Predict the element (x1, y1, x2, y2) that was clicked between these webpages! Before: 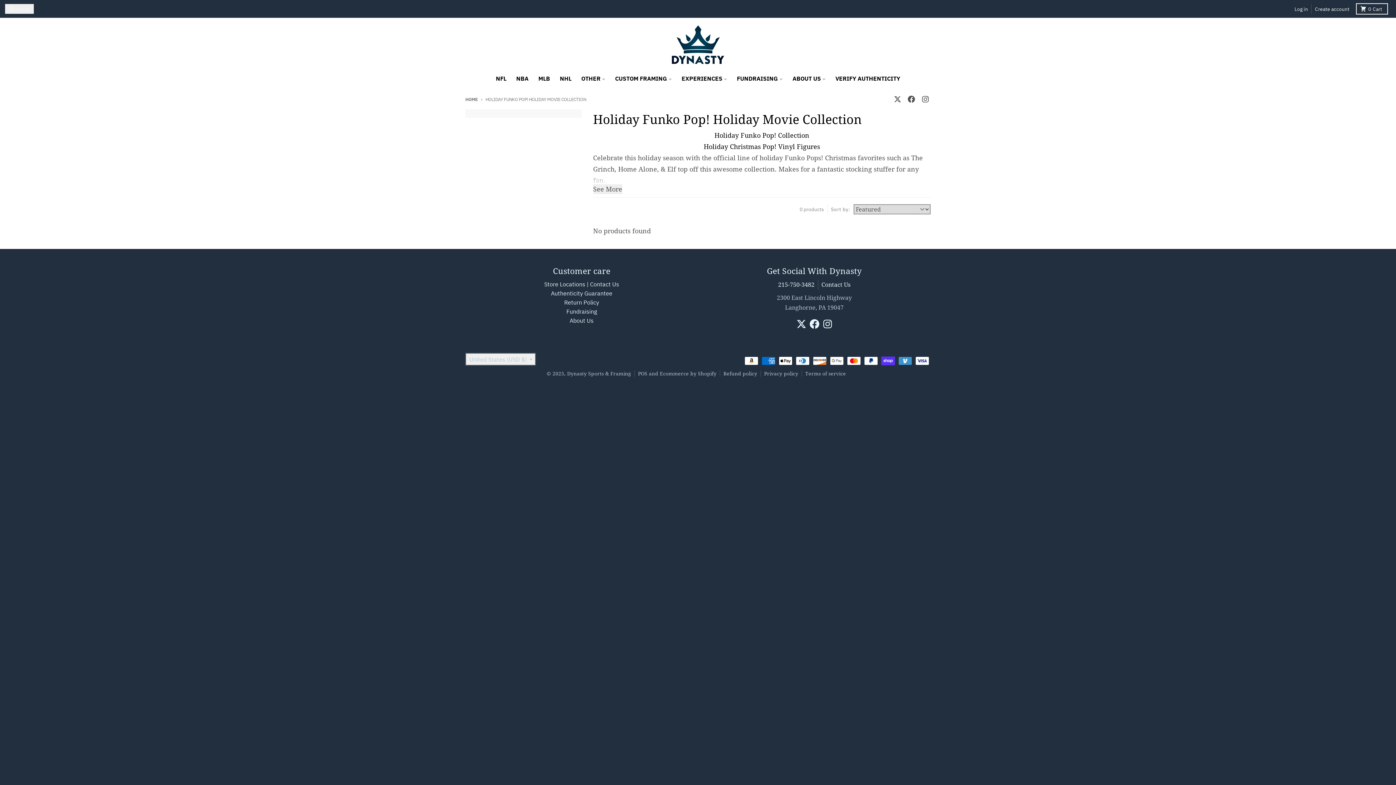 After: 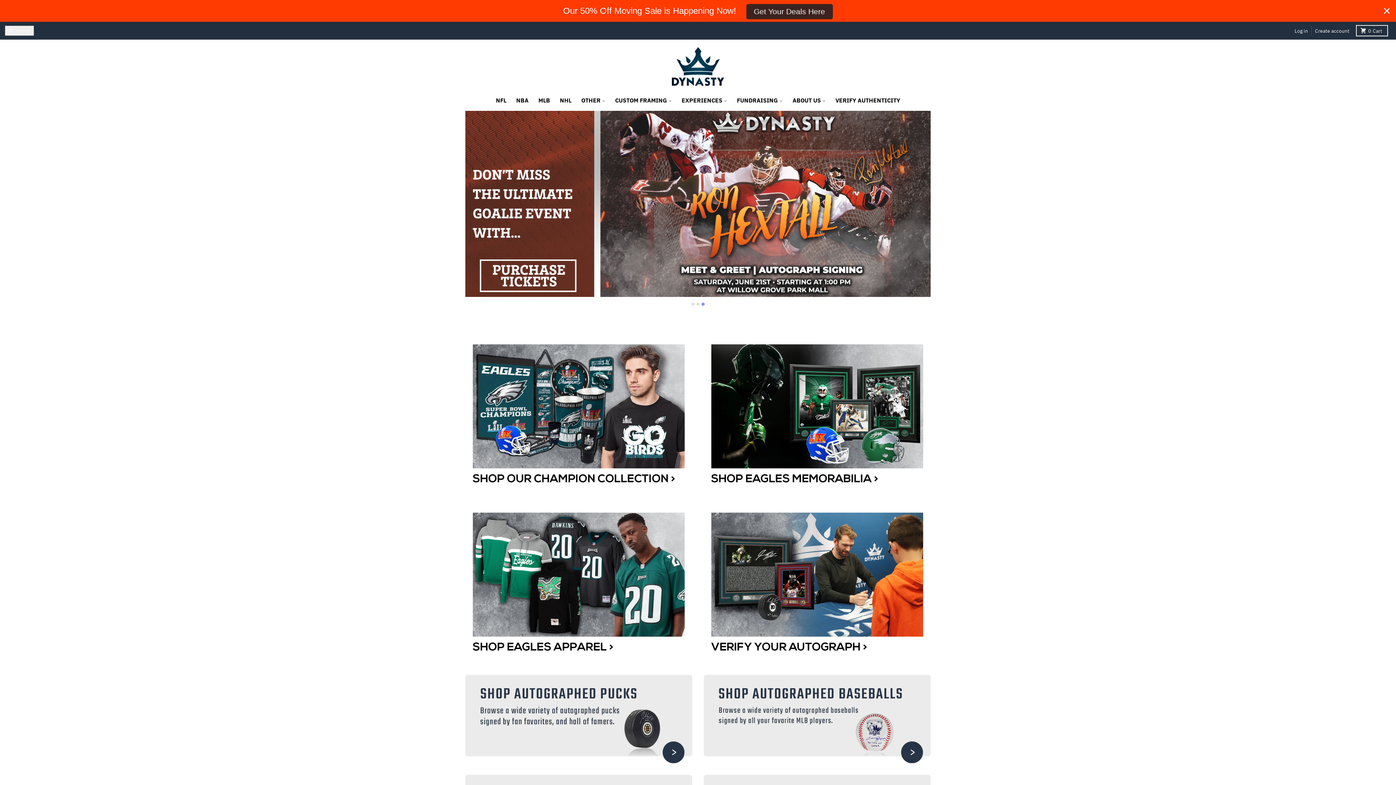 Action: bbox: (661, 21, 734, 68)